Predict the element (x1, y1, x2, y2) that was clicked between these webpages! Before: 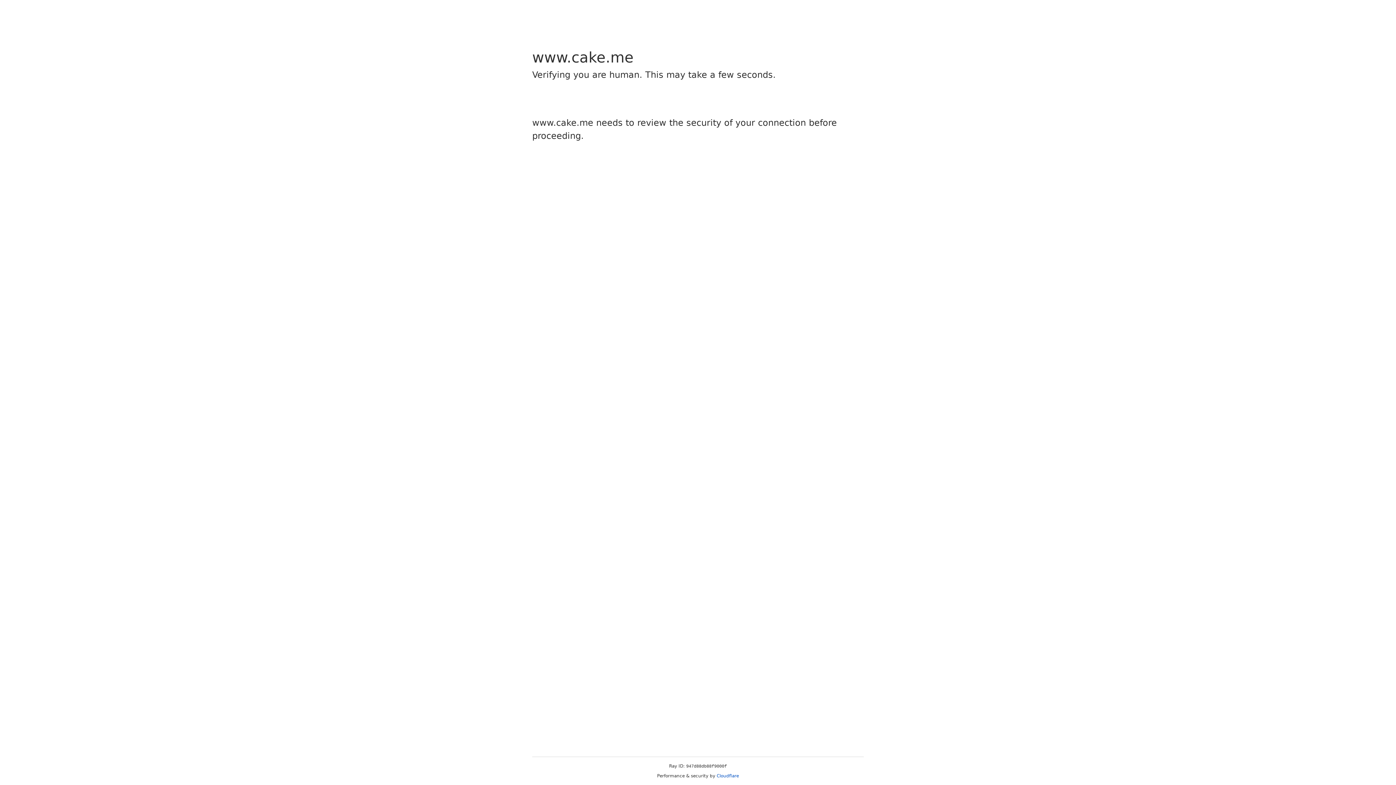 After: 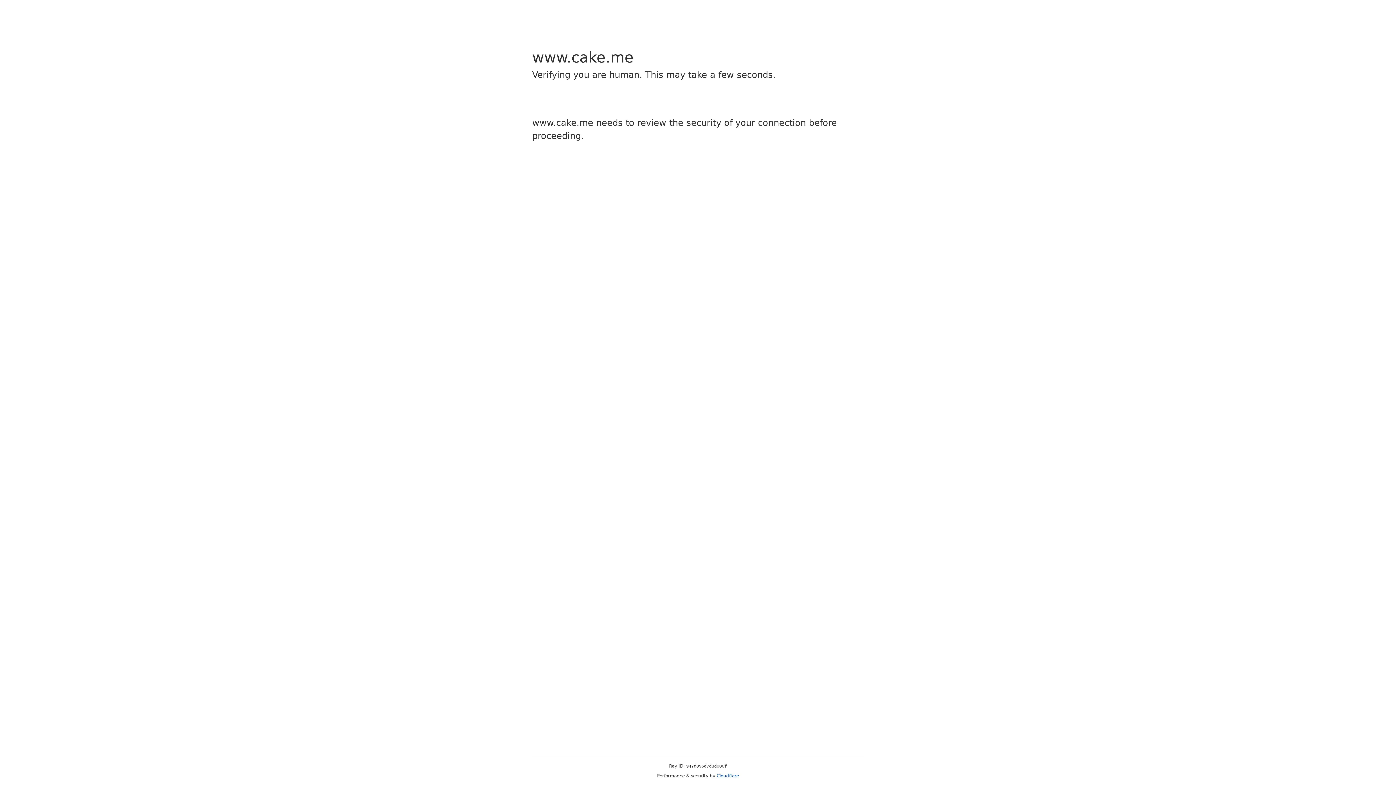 Action: label: Cloudflare bbox: (716, 773, 739, 778)